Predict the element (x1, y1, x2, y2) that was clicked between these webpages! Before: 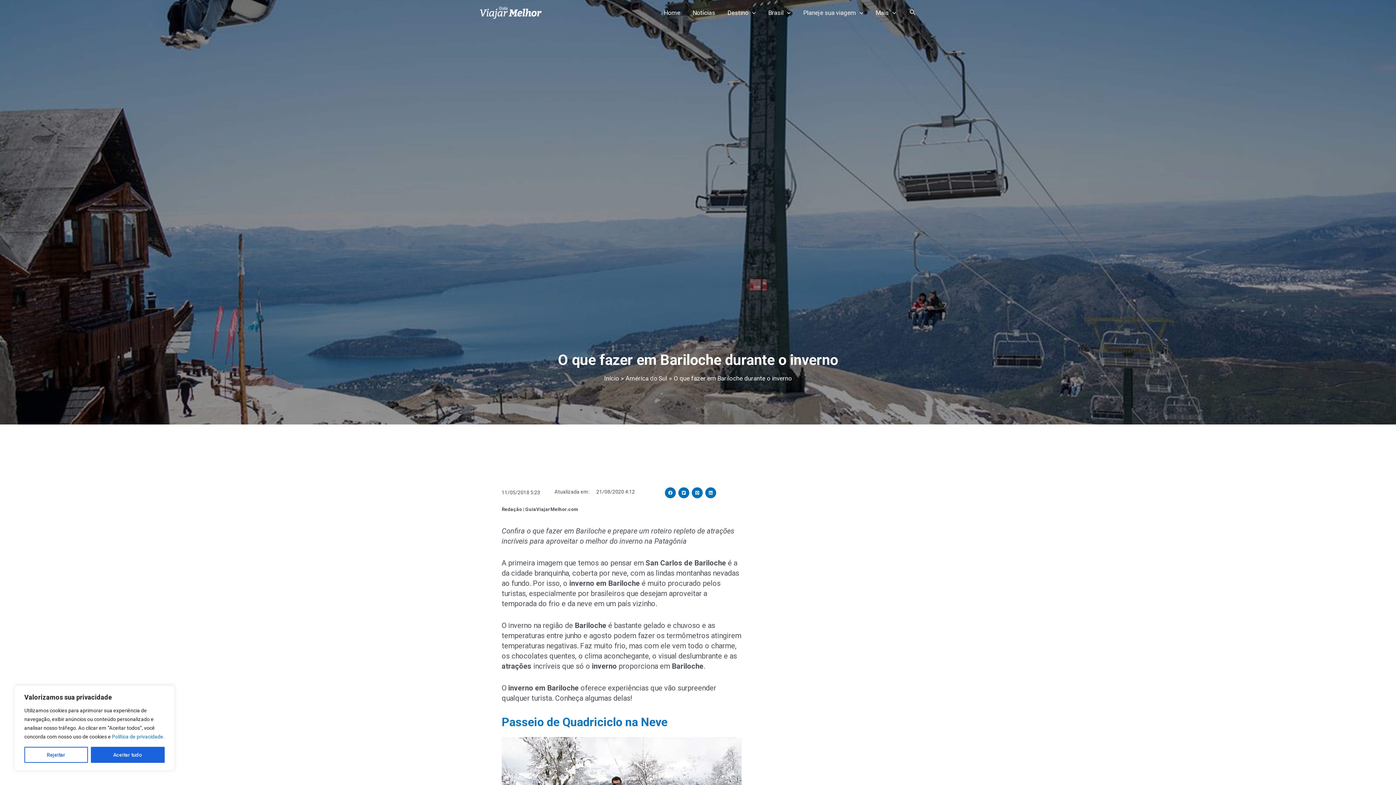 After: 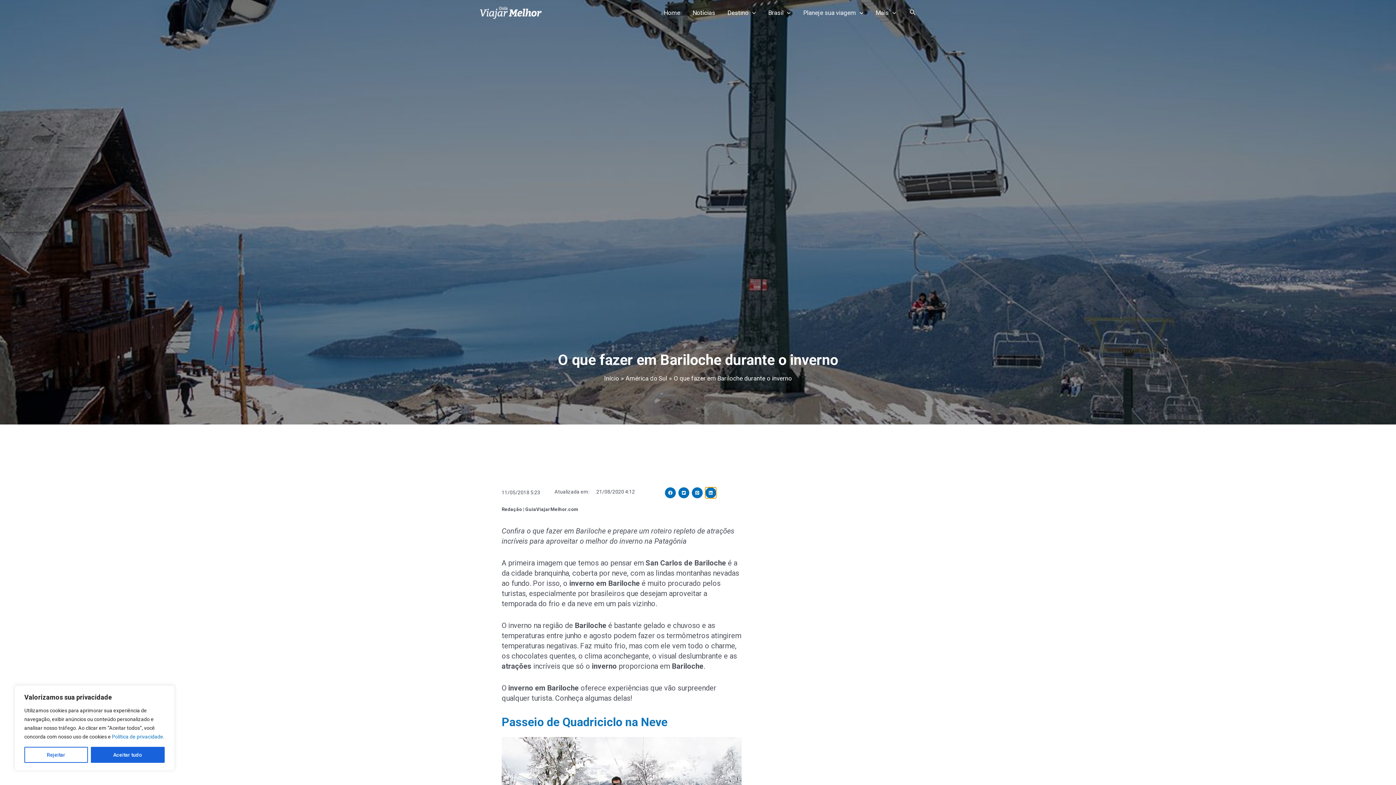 Action: bbox: (705, 487, 716, 498) label: linkedin